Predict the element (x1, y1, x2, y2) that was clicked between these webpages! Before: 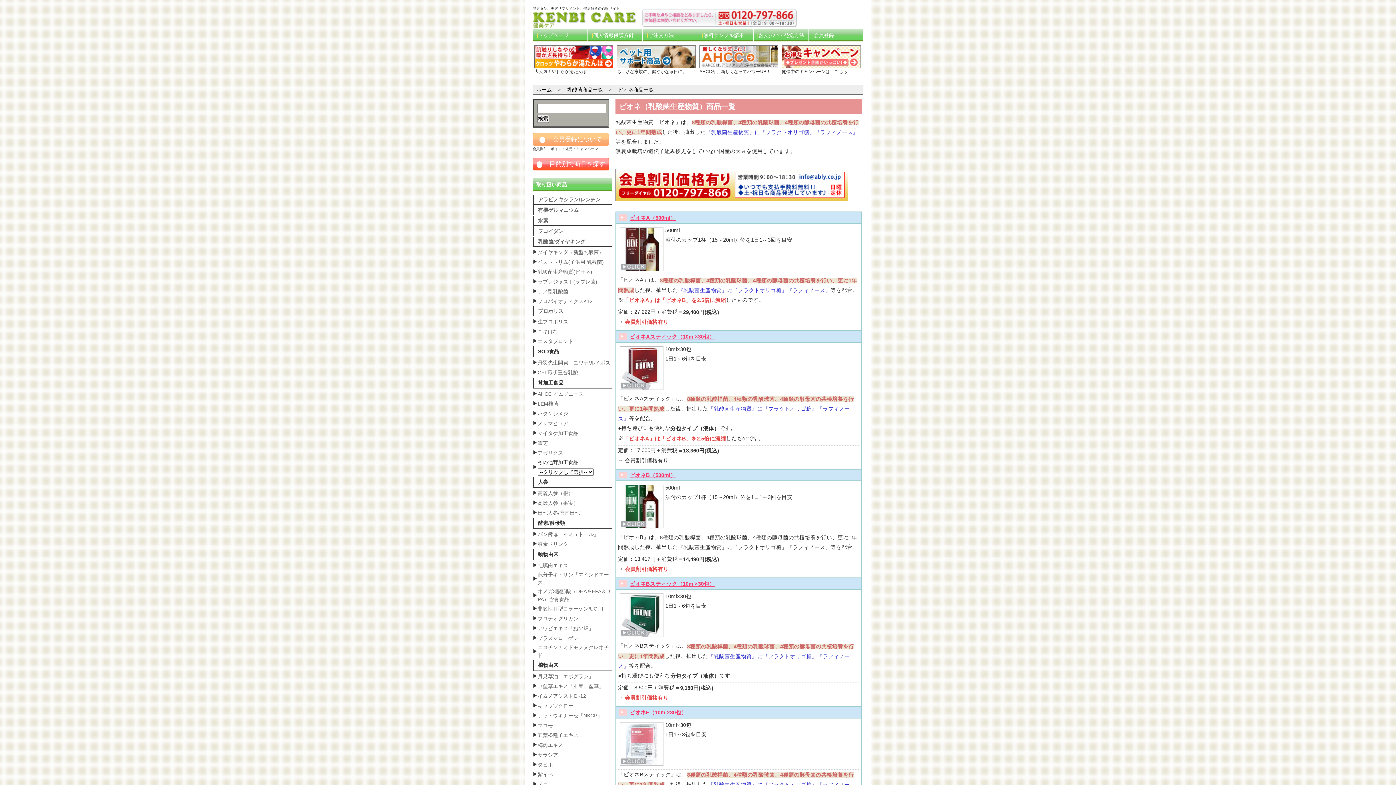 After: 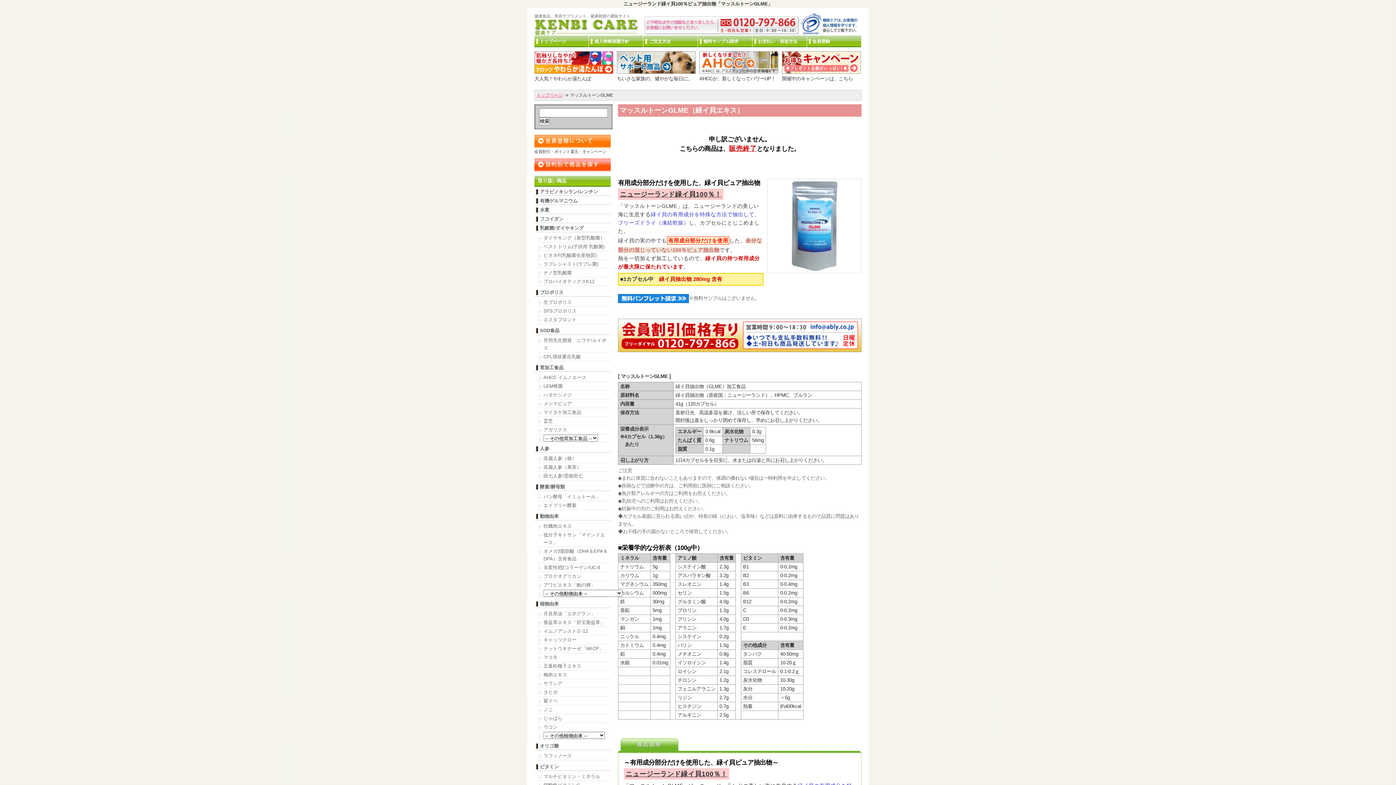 Action: label: オメガ3脂肪酸（DHA＆EPA＆DPA）含有食品 bbox: (537, 587, 612, 603)